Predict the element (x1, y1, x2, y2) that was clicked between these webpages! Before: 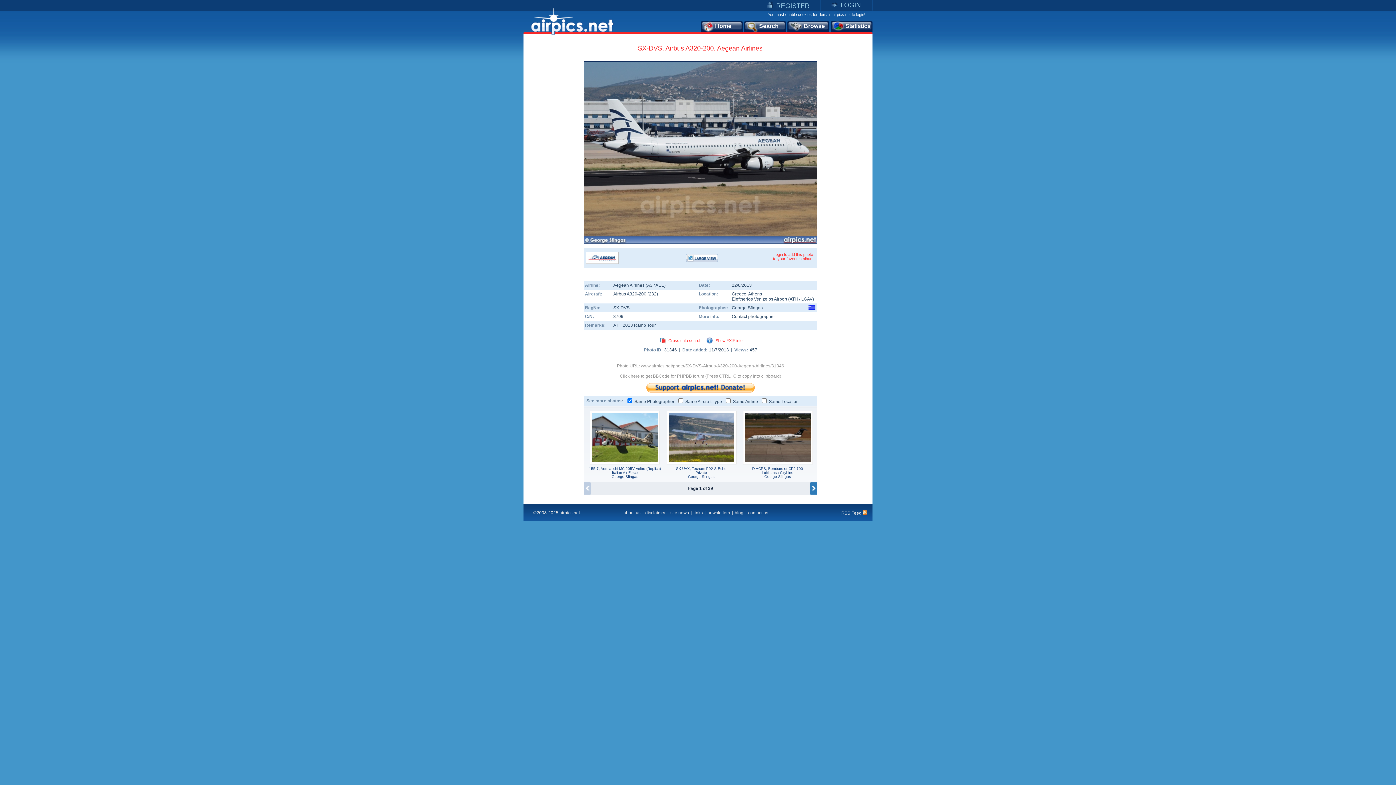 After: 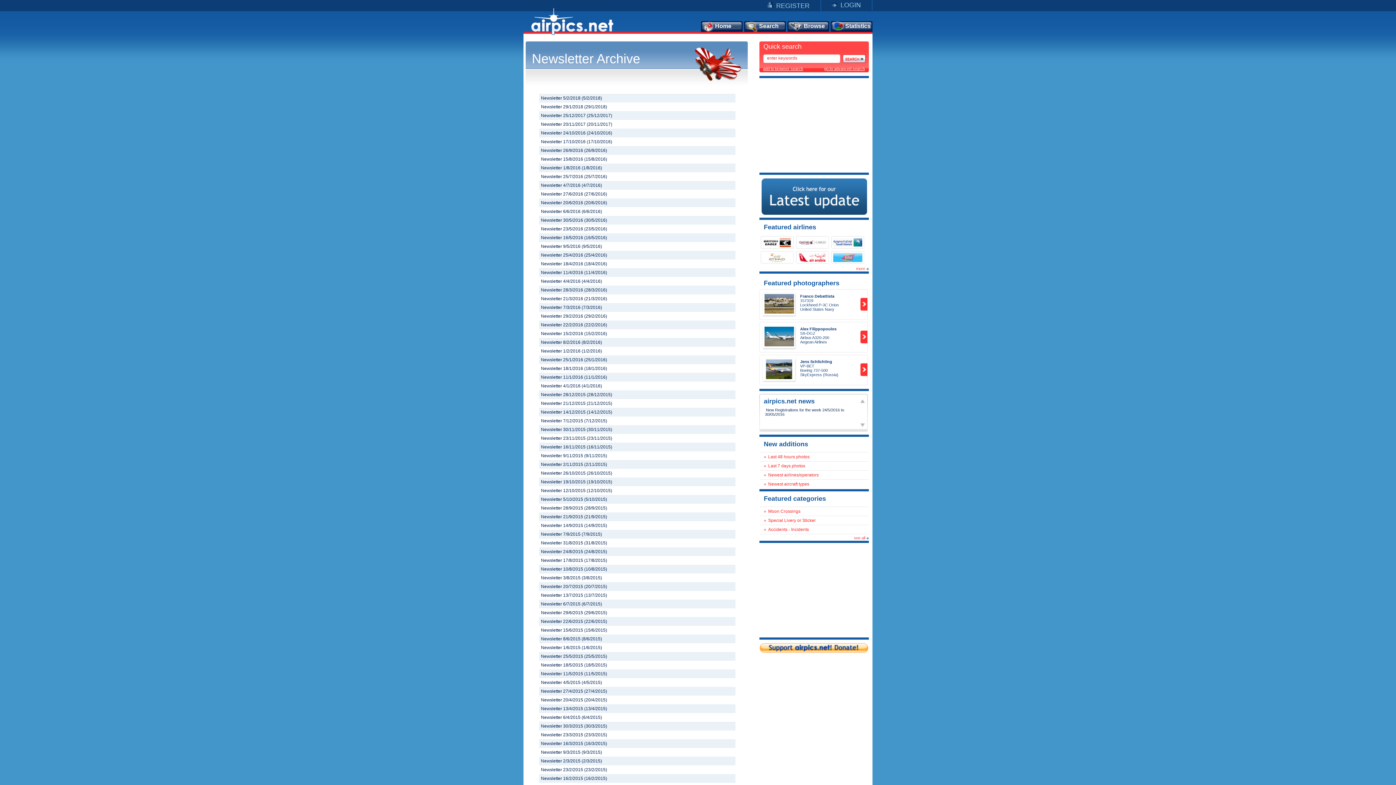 Action: label: newsletters bbox: (705, 510, 732, 515)